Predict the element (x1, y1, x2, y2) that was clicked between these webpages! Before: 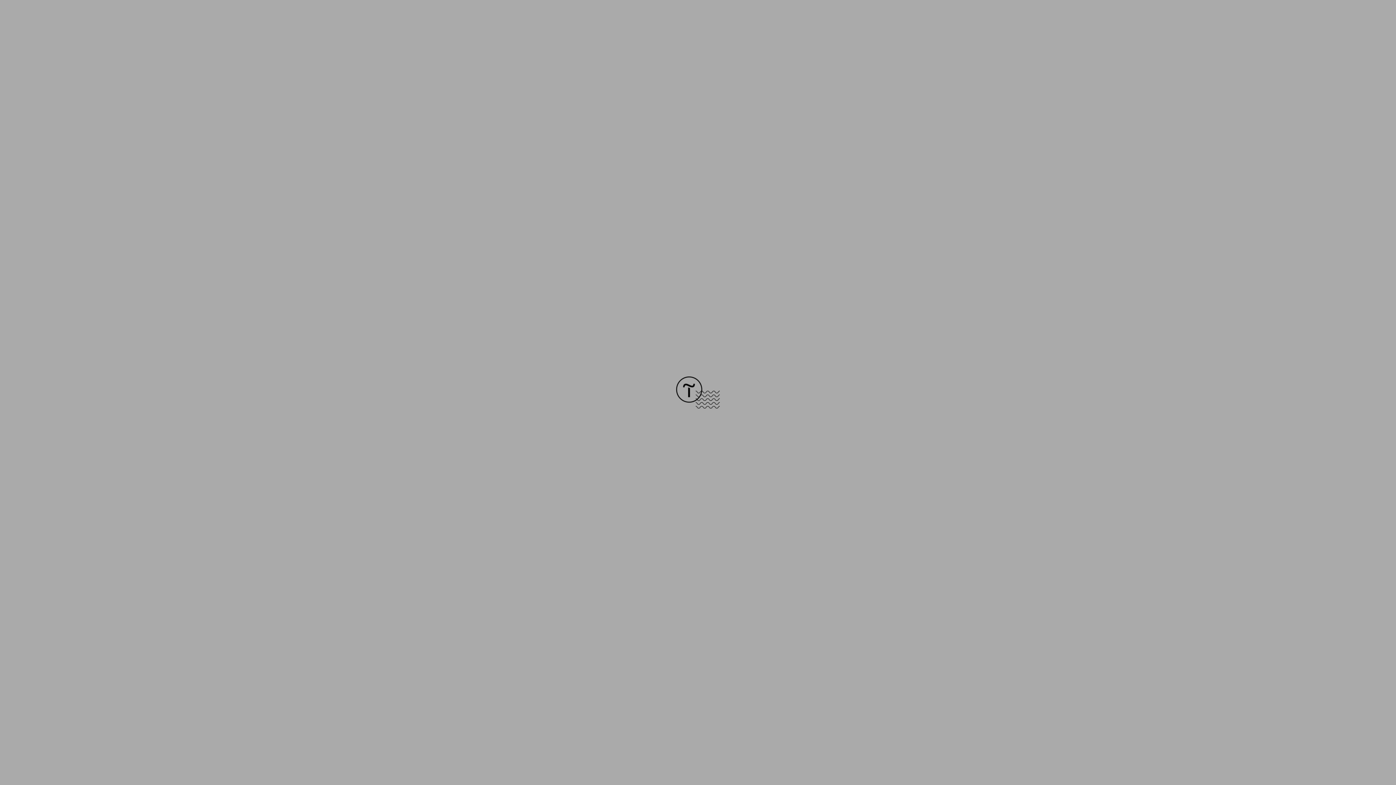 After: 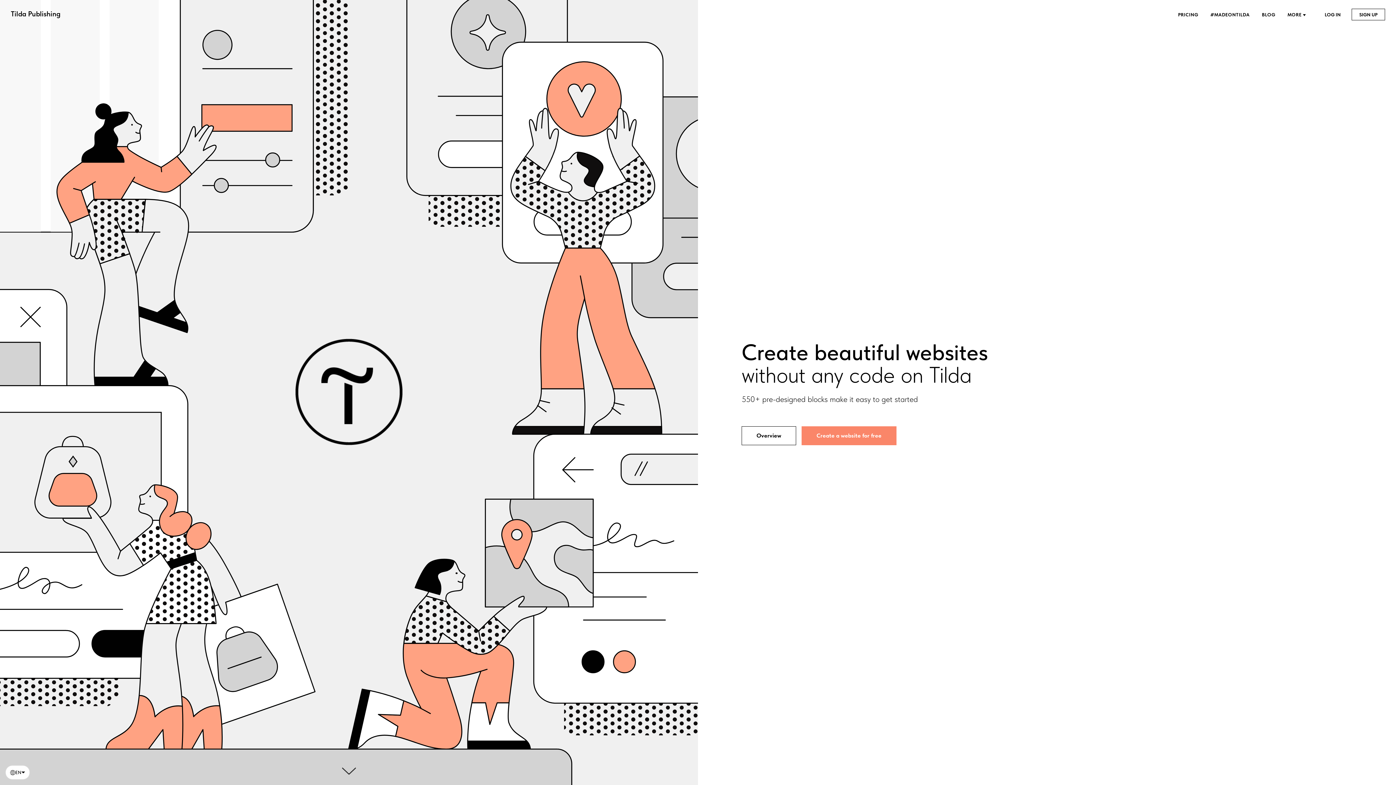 Action: bbox: (676, 403, 720, 409)